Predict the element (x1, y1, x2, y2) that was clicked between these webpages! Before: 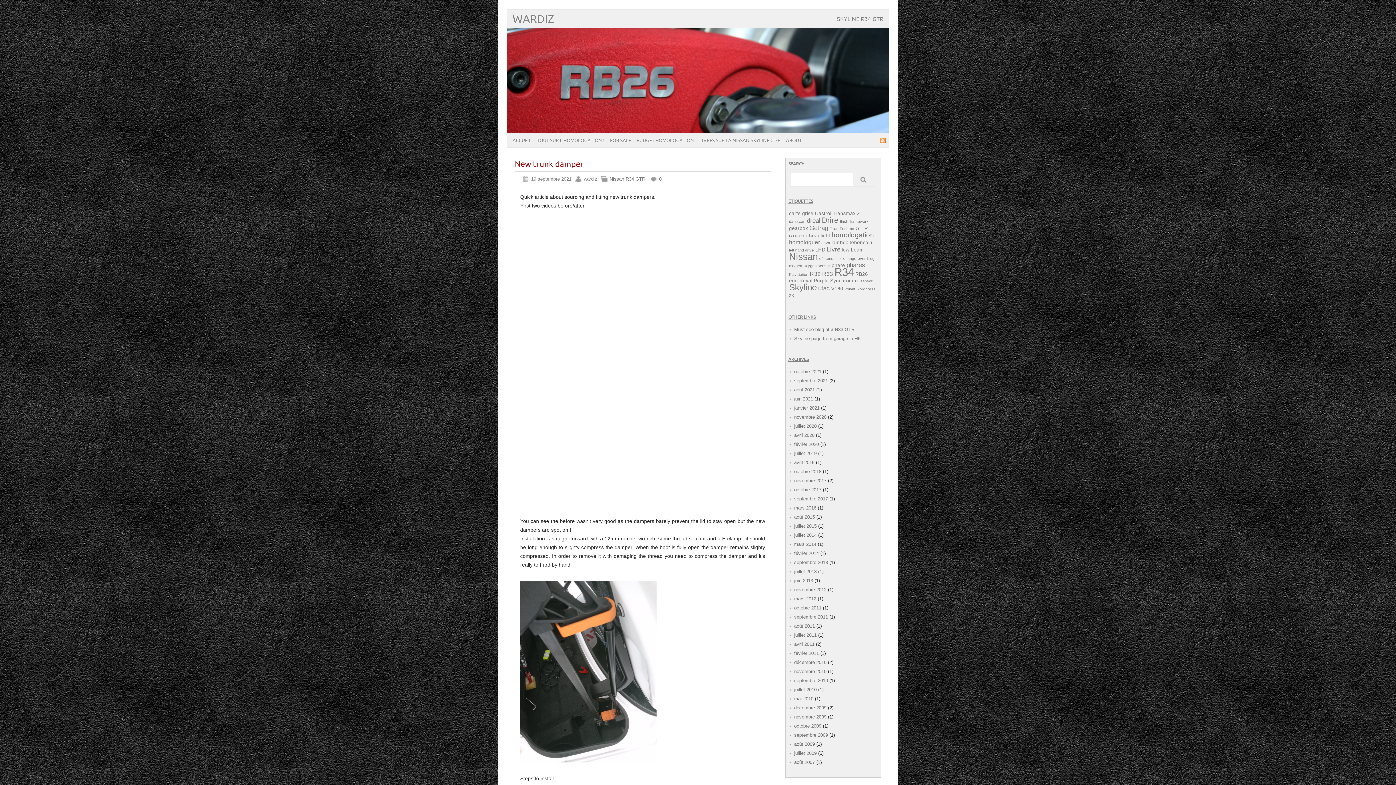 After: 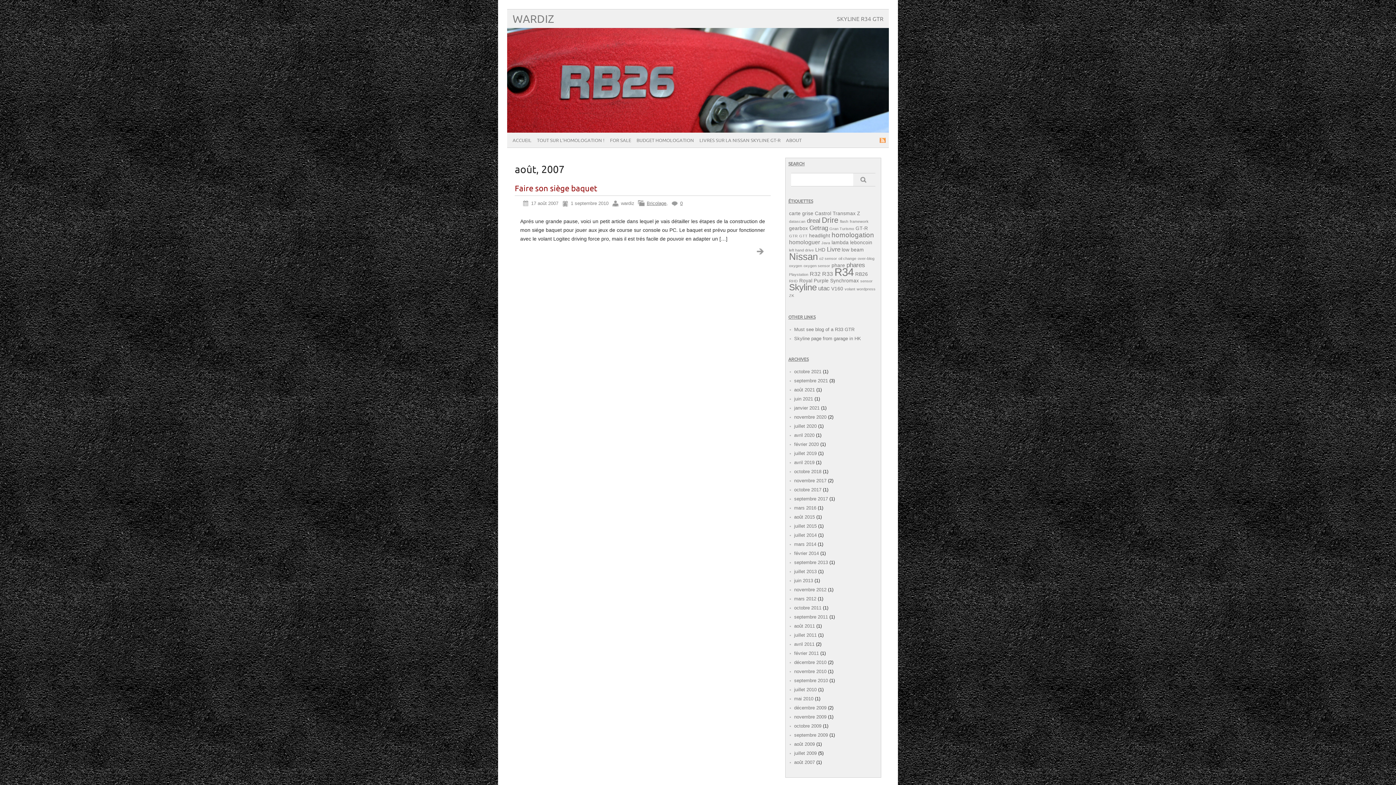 Action: bbox: (794, 760, 815, 765) label: août 2007